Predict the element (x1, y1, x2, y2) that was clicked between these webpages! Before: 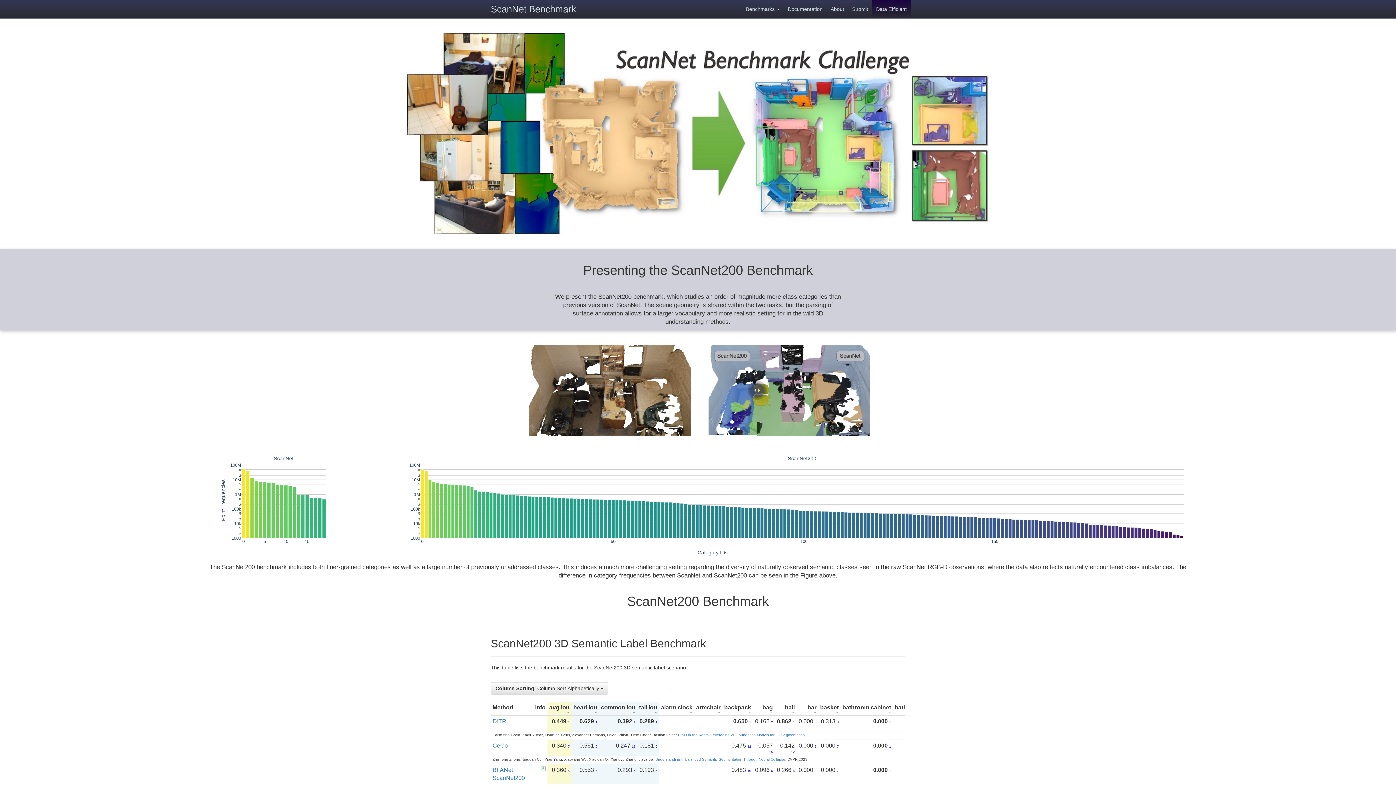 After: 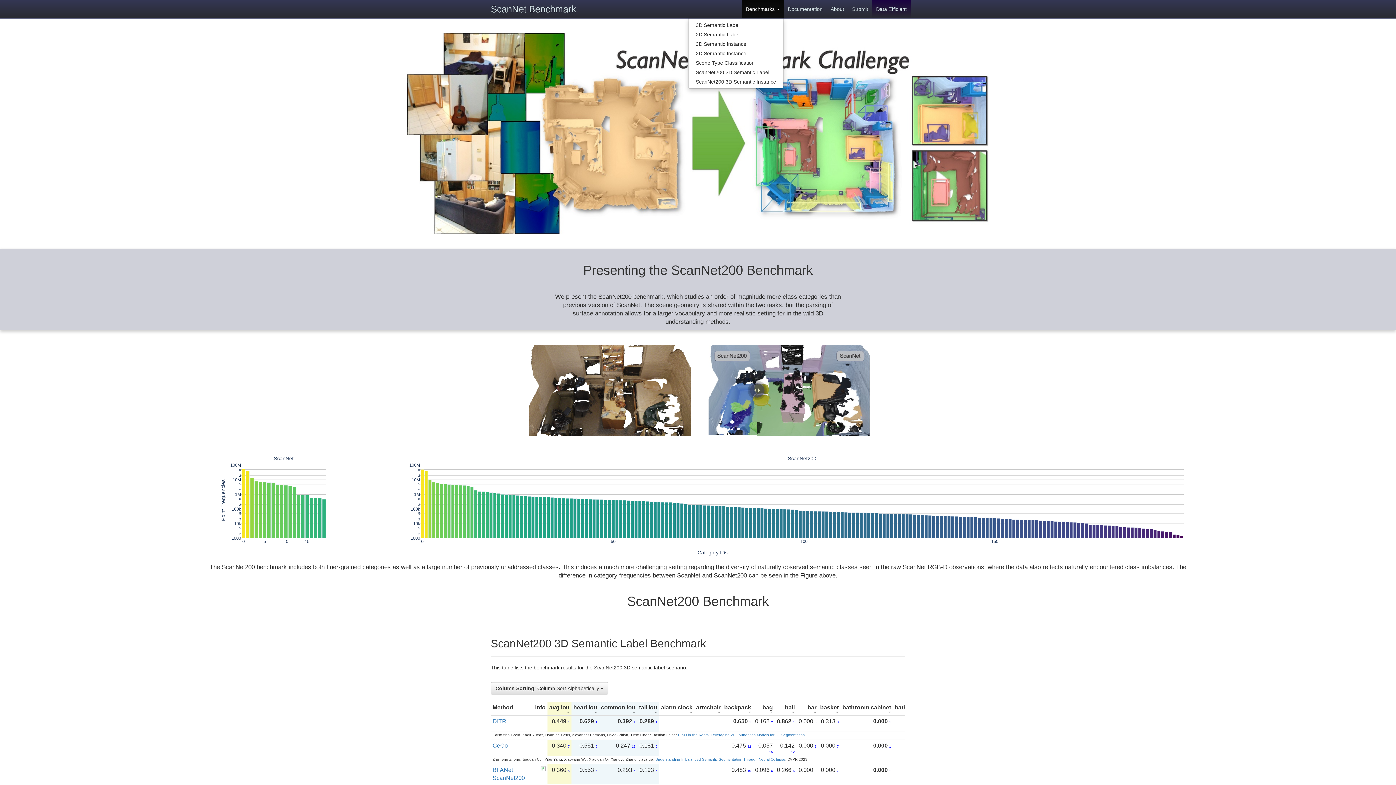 Action: label: Benchmarks  bbox: (742, 0, 784, 18)